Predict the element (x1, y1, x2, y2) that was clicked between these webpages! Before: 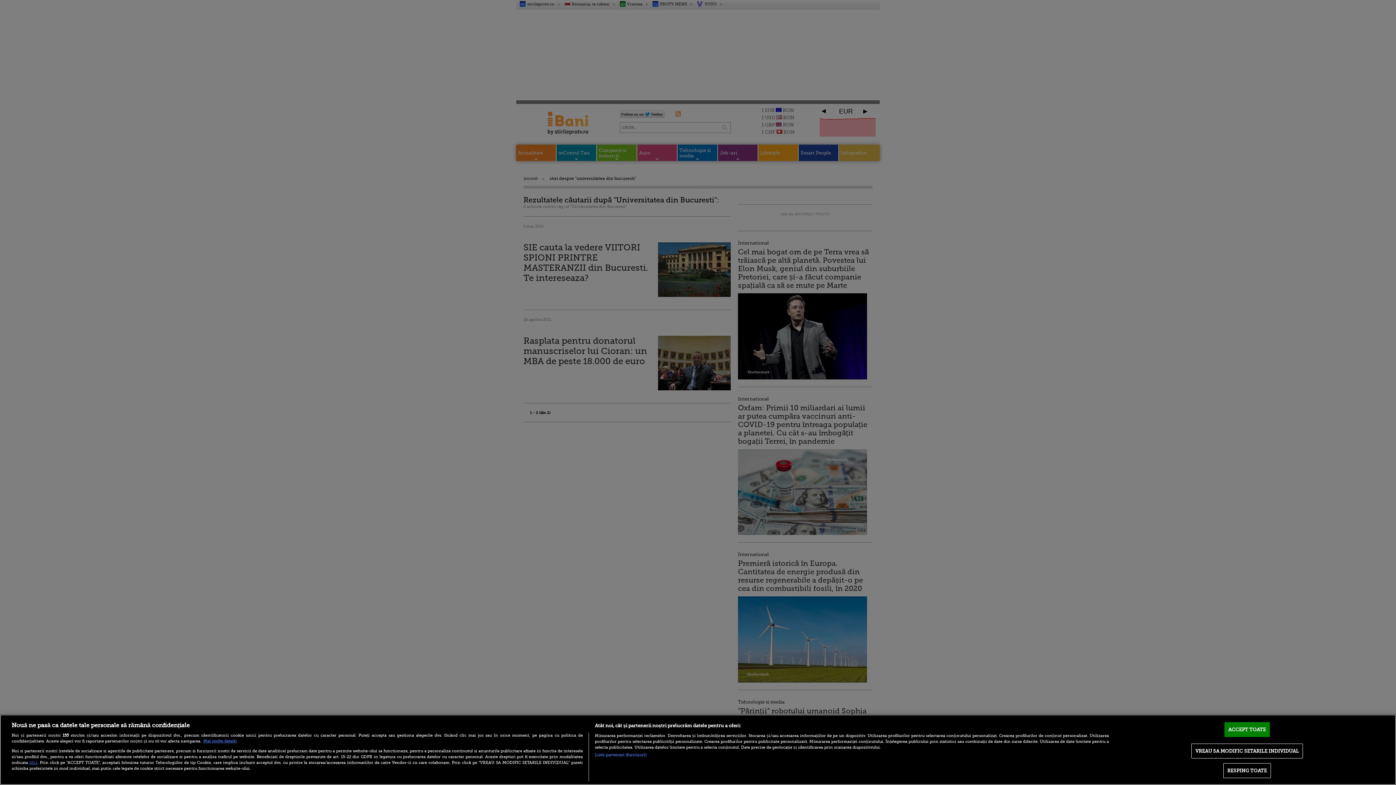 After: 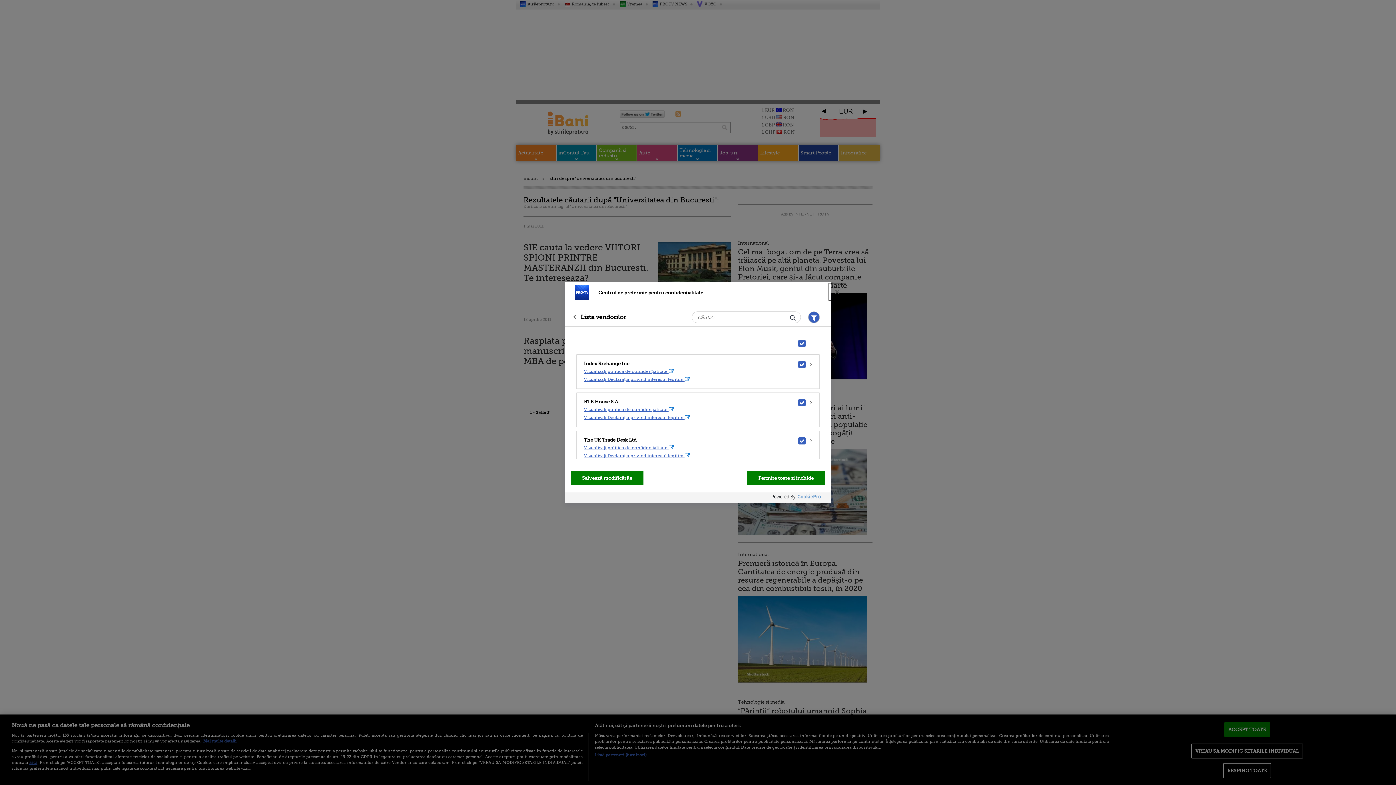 Action: bbox: (594, 752, 646, 758) label: Listă parteneri (furnizori)